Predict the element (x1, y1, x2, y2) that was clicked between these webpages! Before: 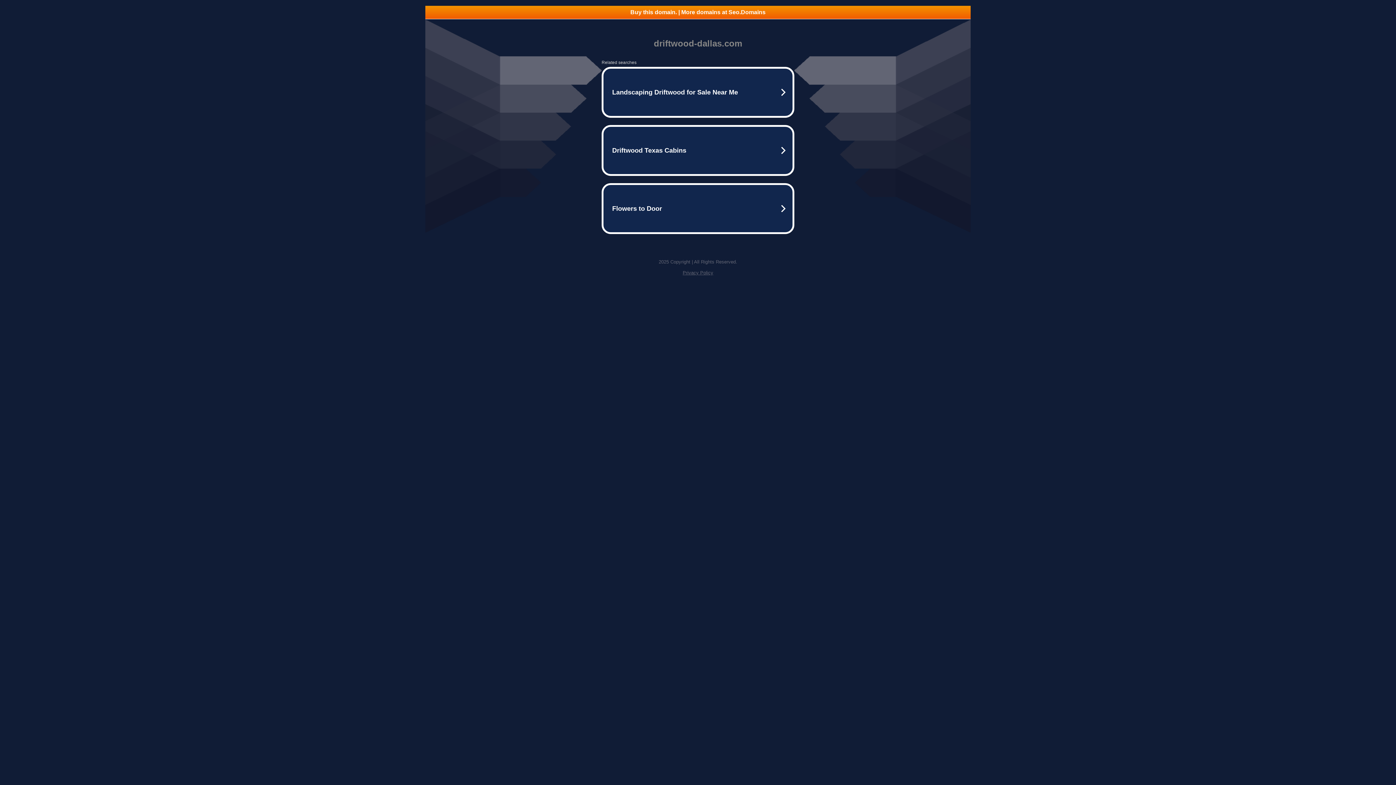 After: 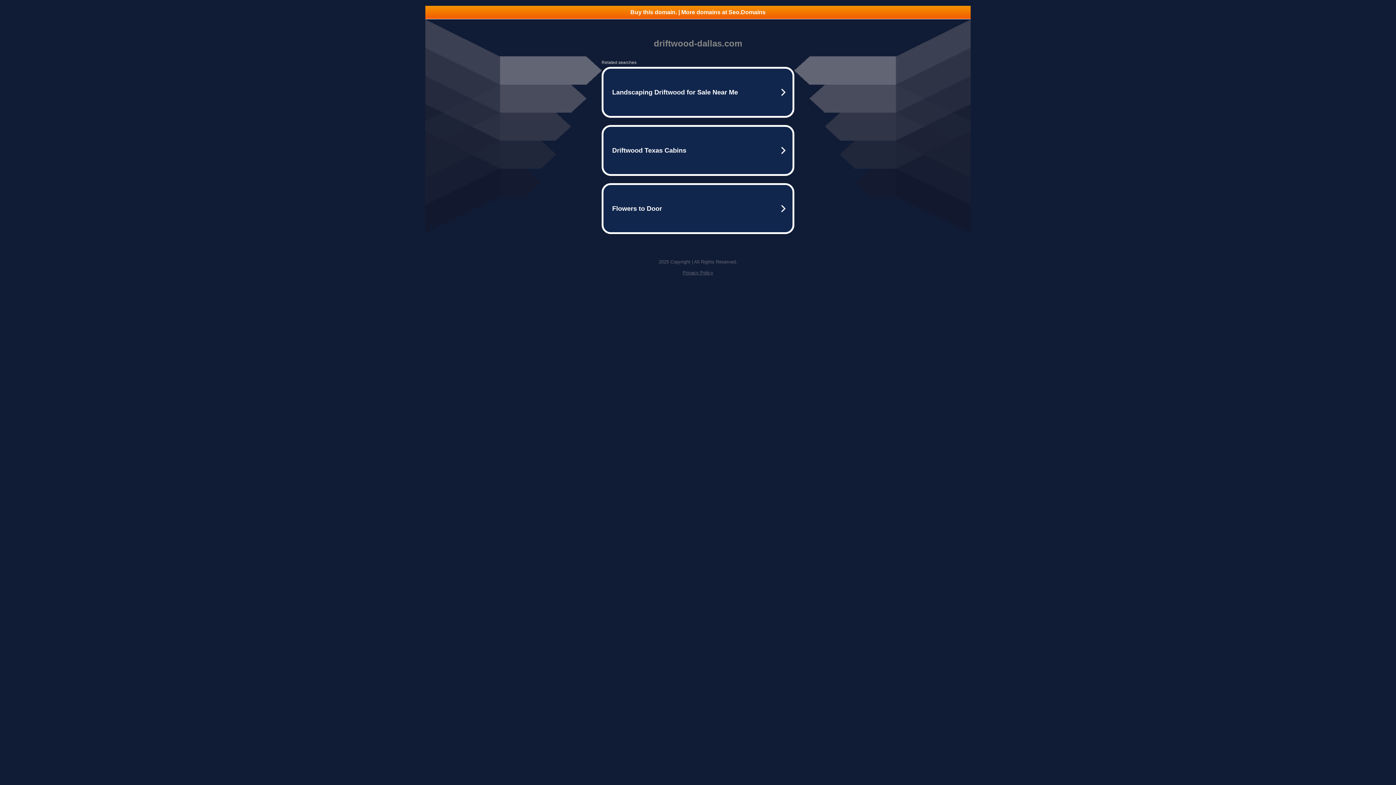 Action: bbox: (682, 270, 713, 275) label: Privacy Policy